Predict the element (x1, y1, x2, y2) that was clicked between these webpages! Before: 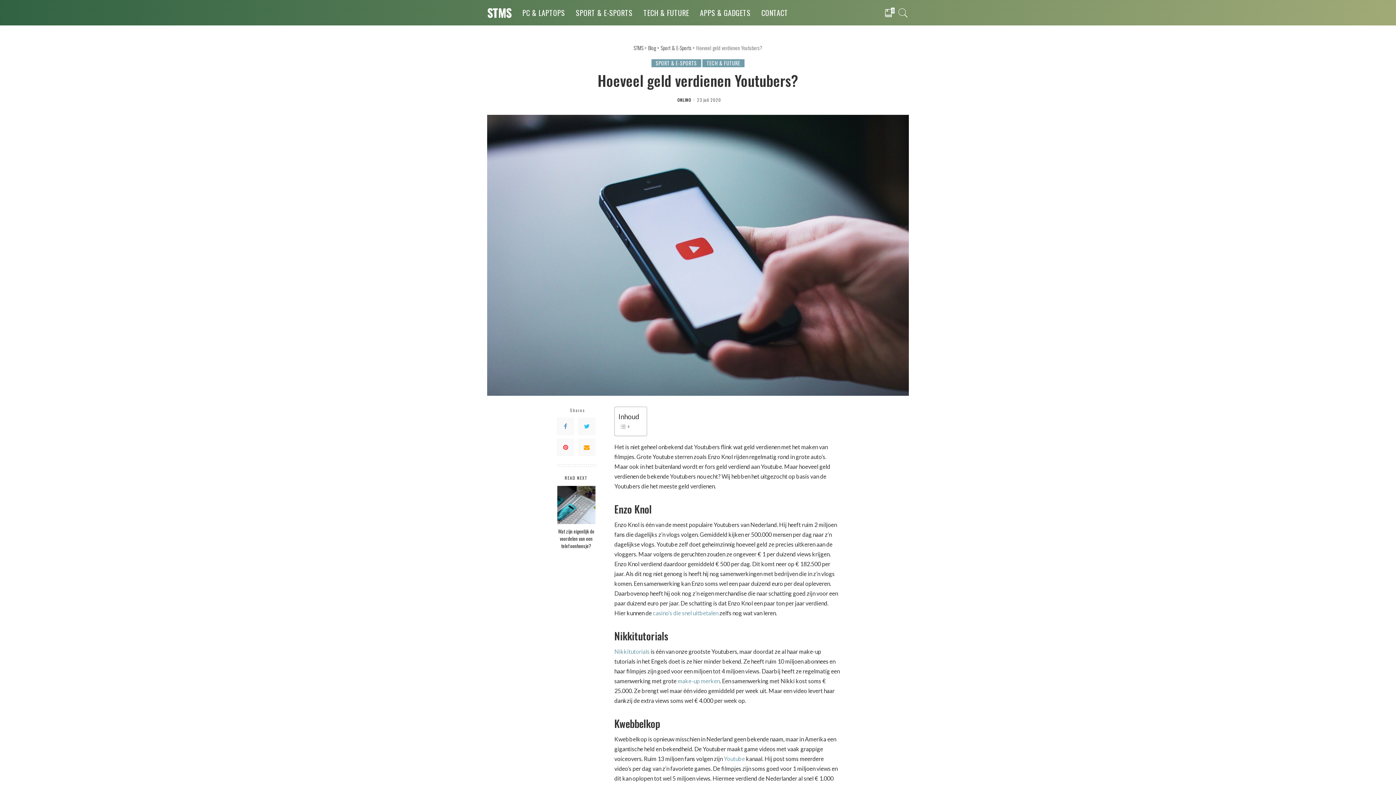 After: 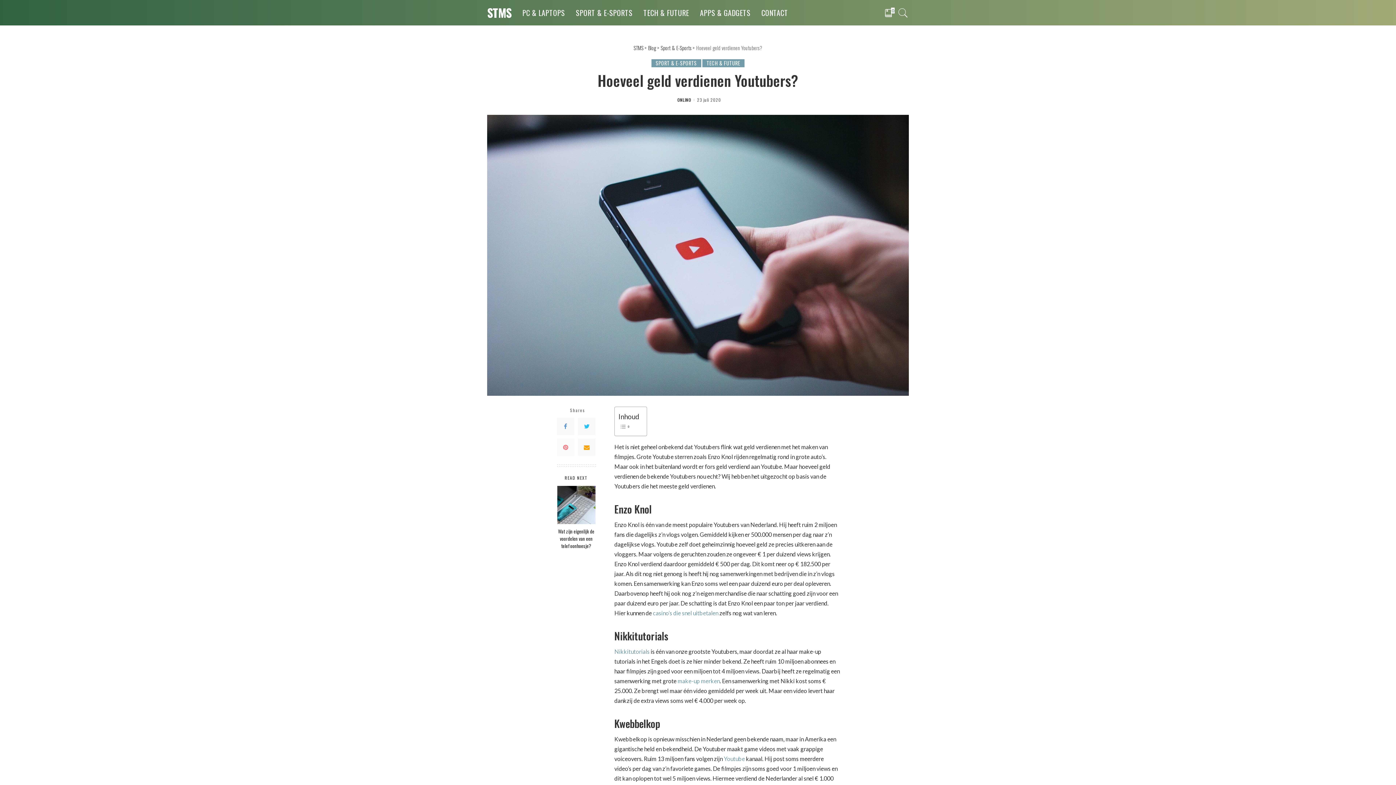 Action: bbox: (557, 438, 574, 456)